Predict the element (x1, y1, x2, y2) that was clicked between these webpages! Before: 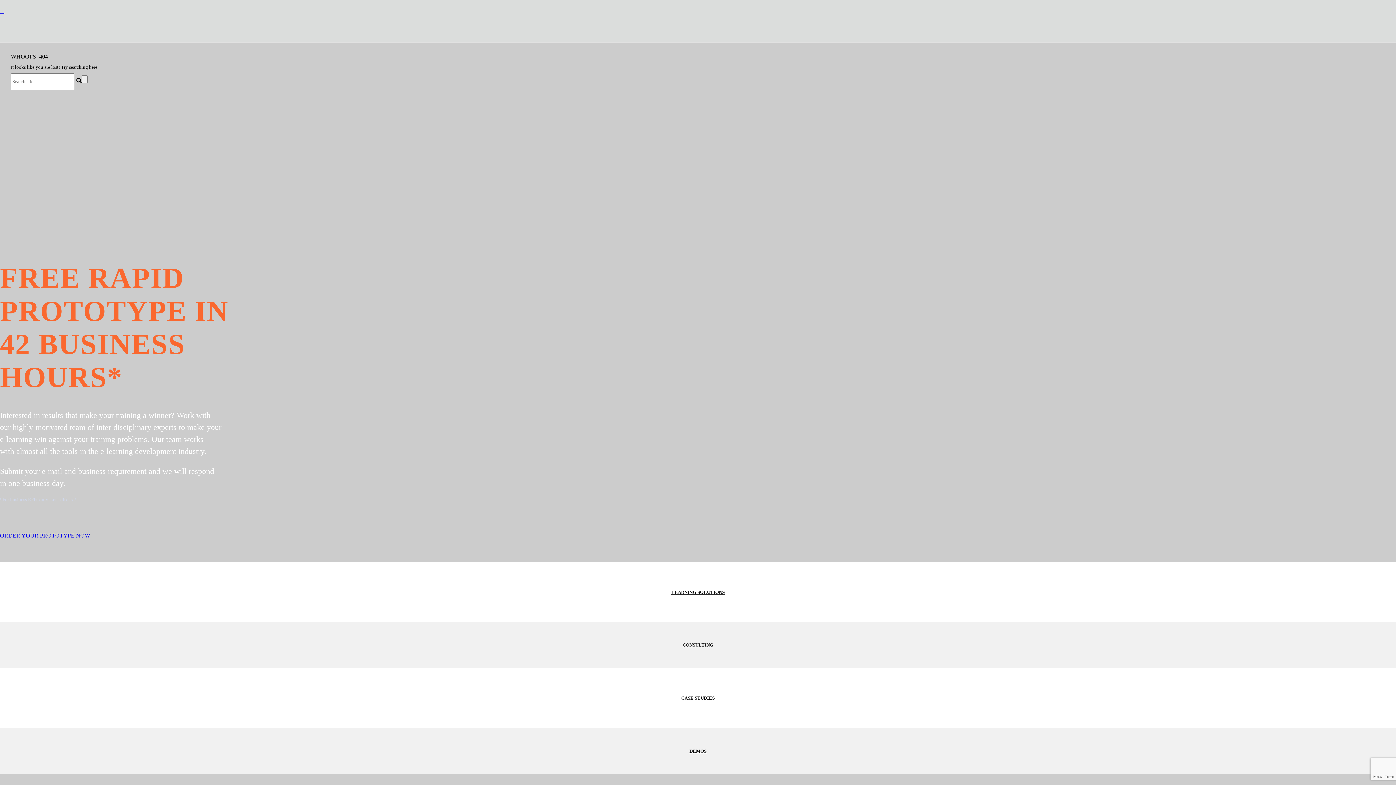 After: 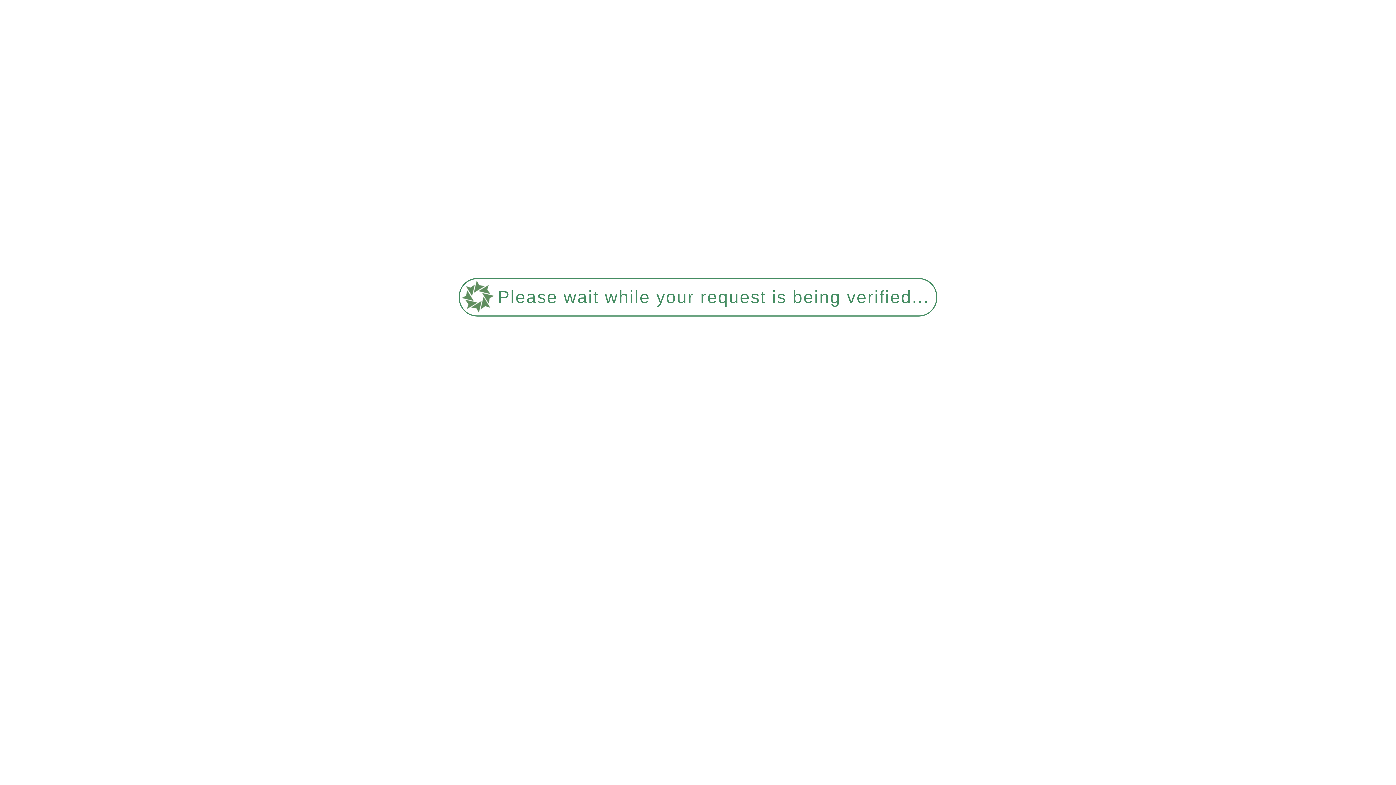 Action: bbox: (0, 8, 4, 14) label:    